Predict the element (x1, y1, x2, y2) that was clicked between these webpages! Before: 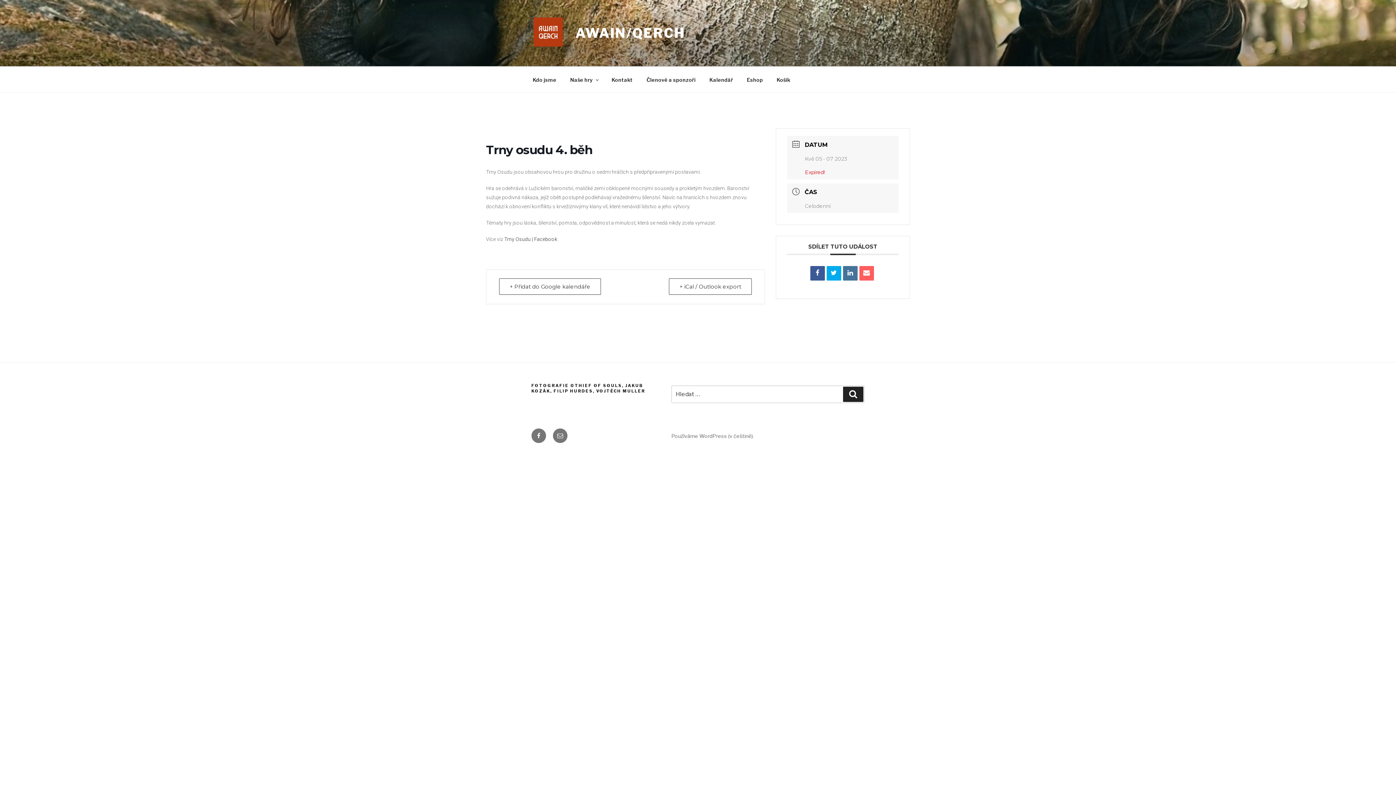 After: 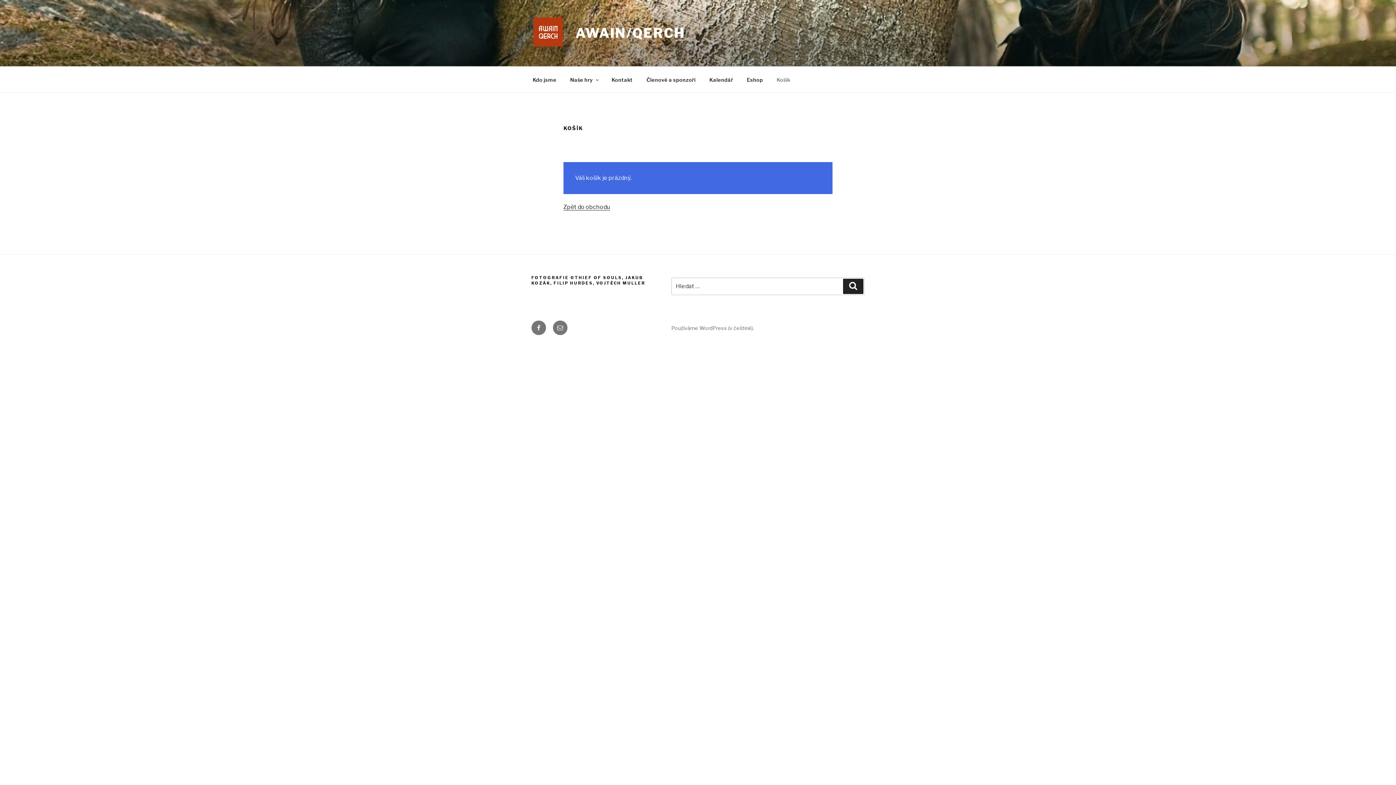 Action: bbox: (770, 70, 796, 88) label: Košík